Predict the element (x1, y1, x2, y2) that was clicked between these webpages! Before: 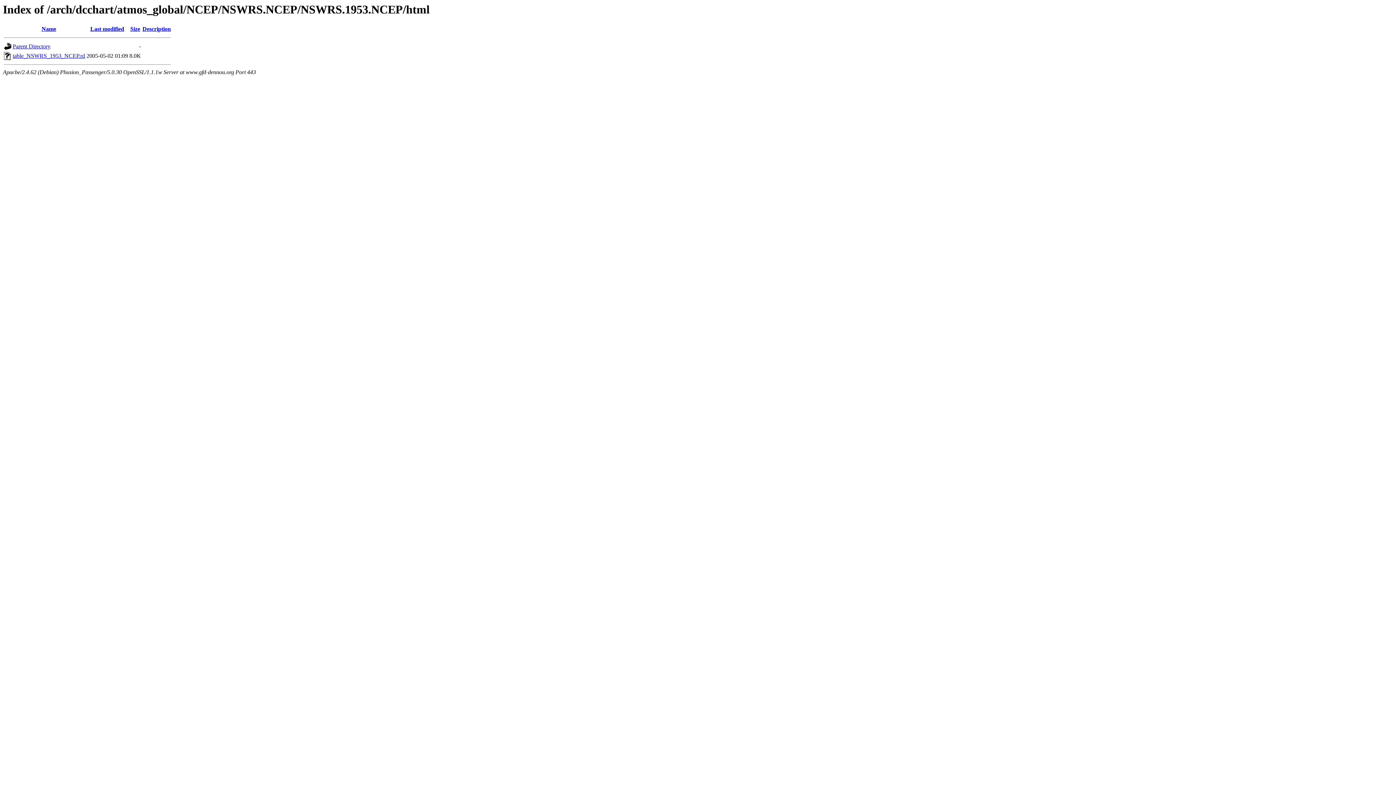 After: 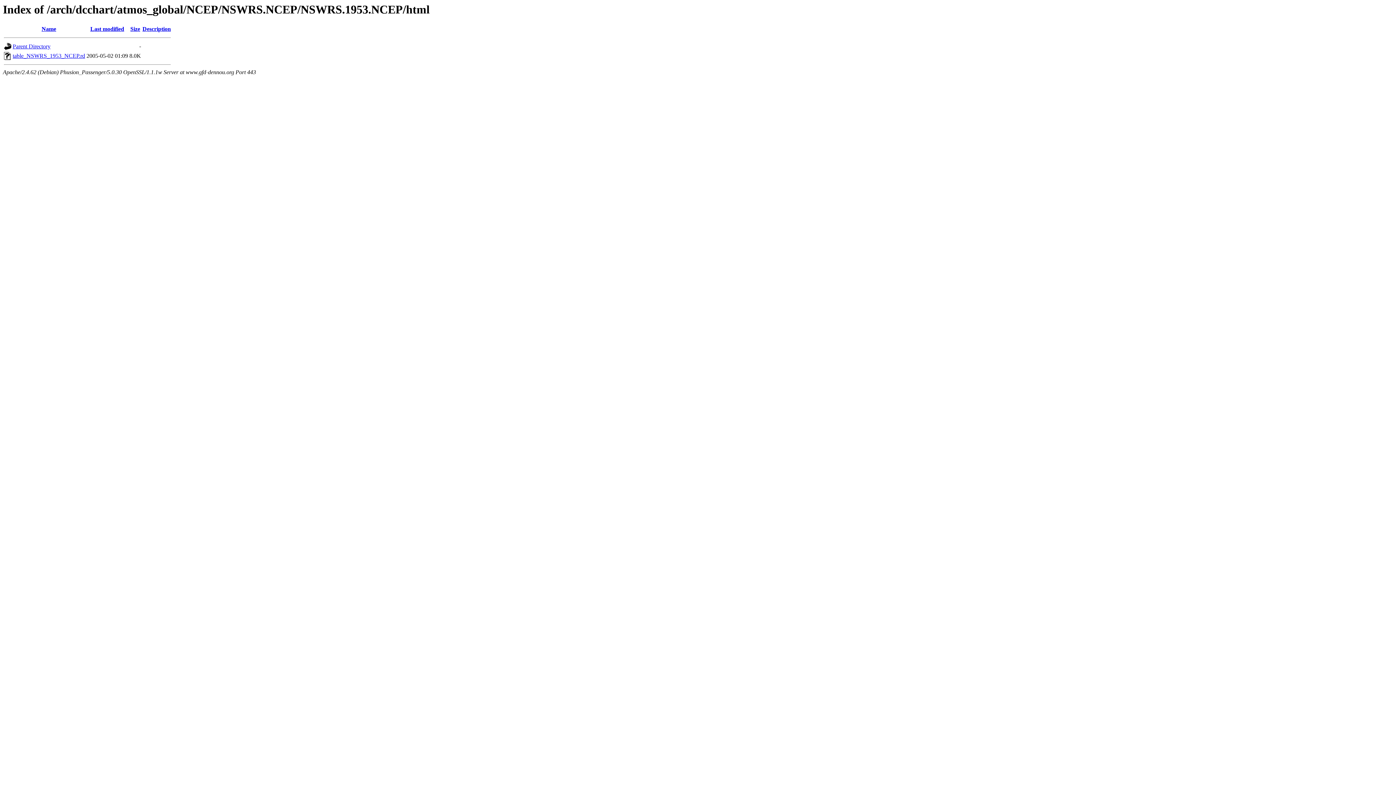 Action: label: table_NSWRS_1953_NCEP.rd bbox: (12, 52, 85, 59)